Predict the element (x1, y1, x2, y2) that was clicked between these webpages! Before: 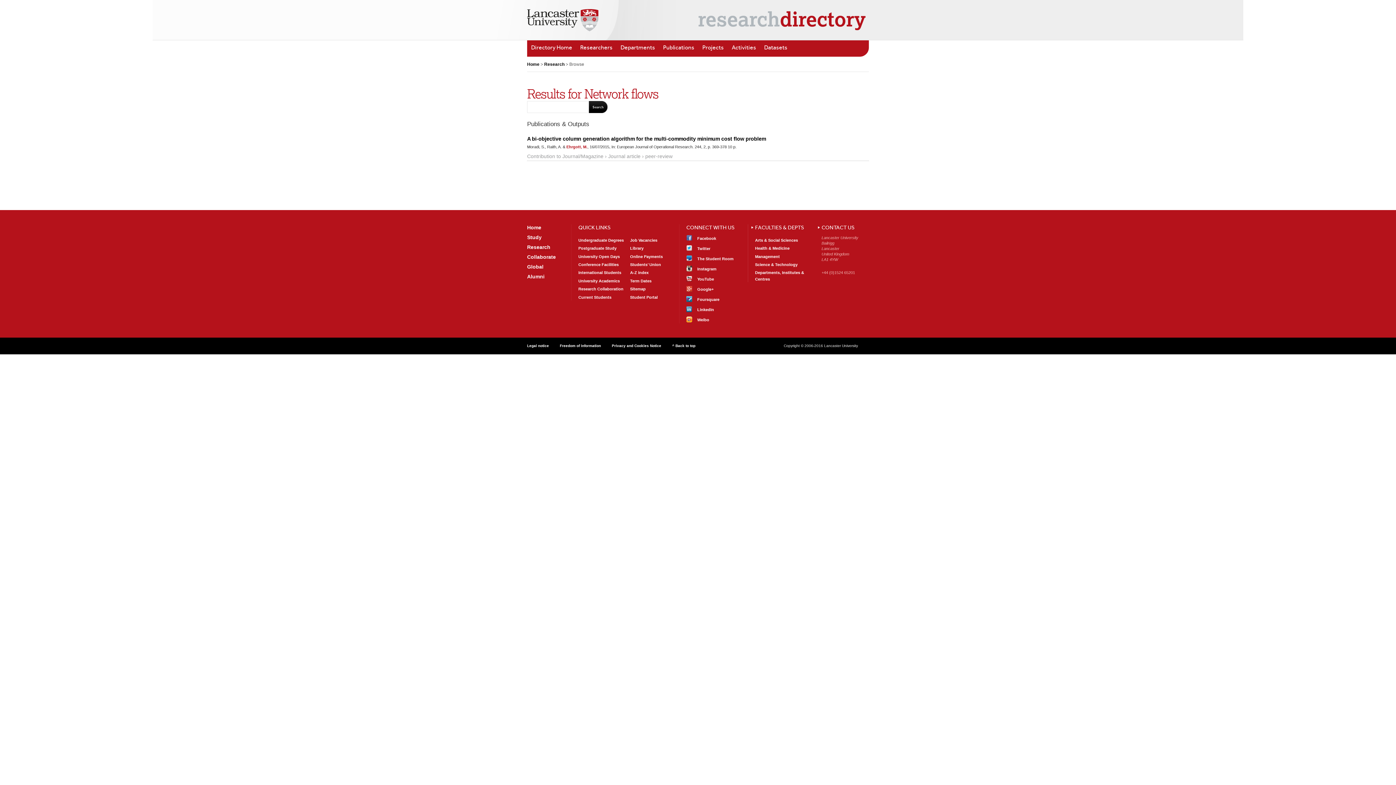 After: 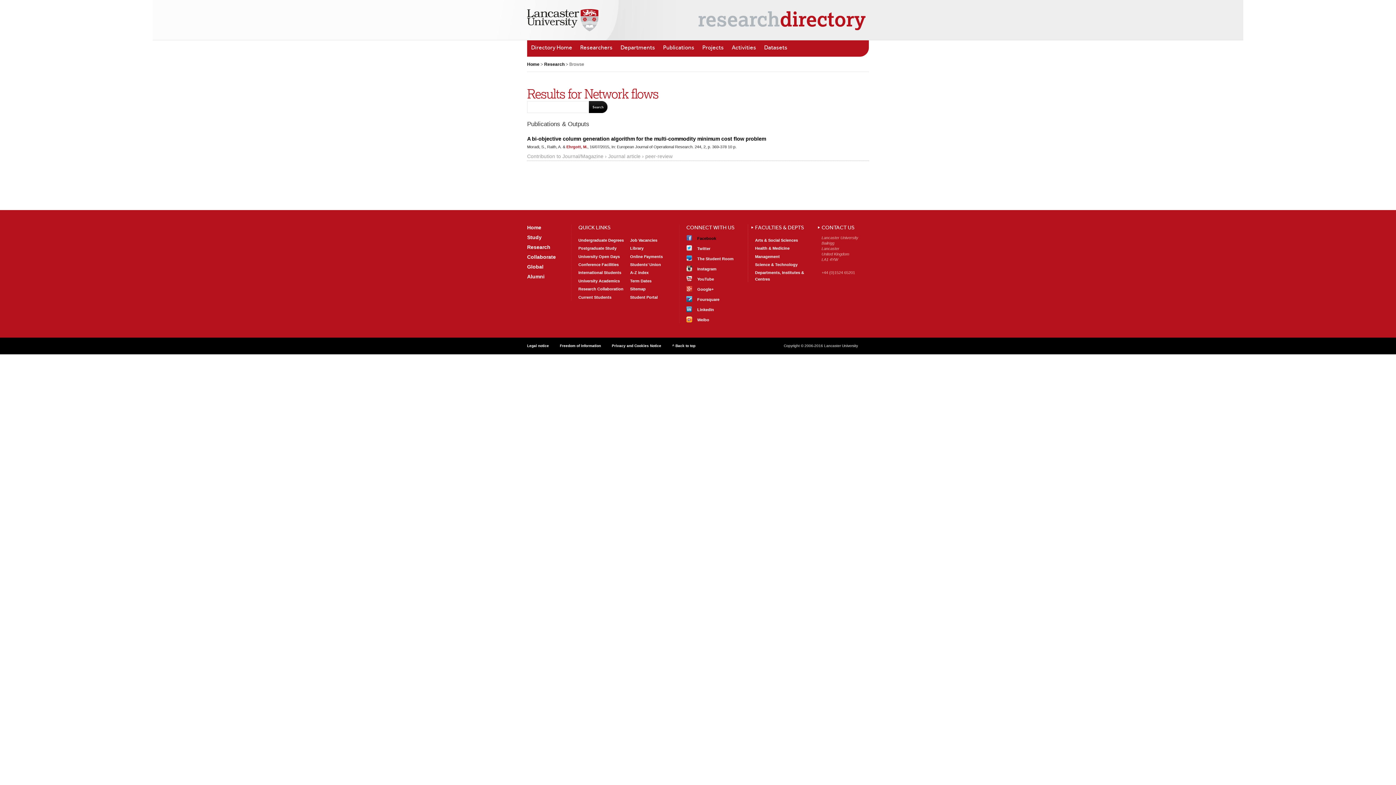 Action: label: Like Us
Facebook bbox: (686, 235, 740, 241)